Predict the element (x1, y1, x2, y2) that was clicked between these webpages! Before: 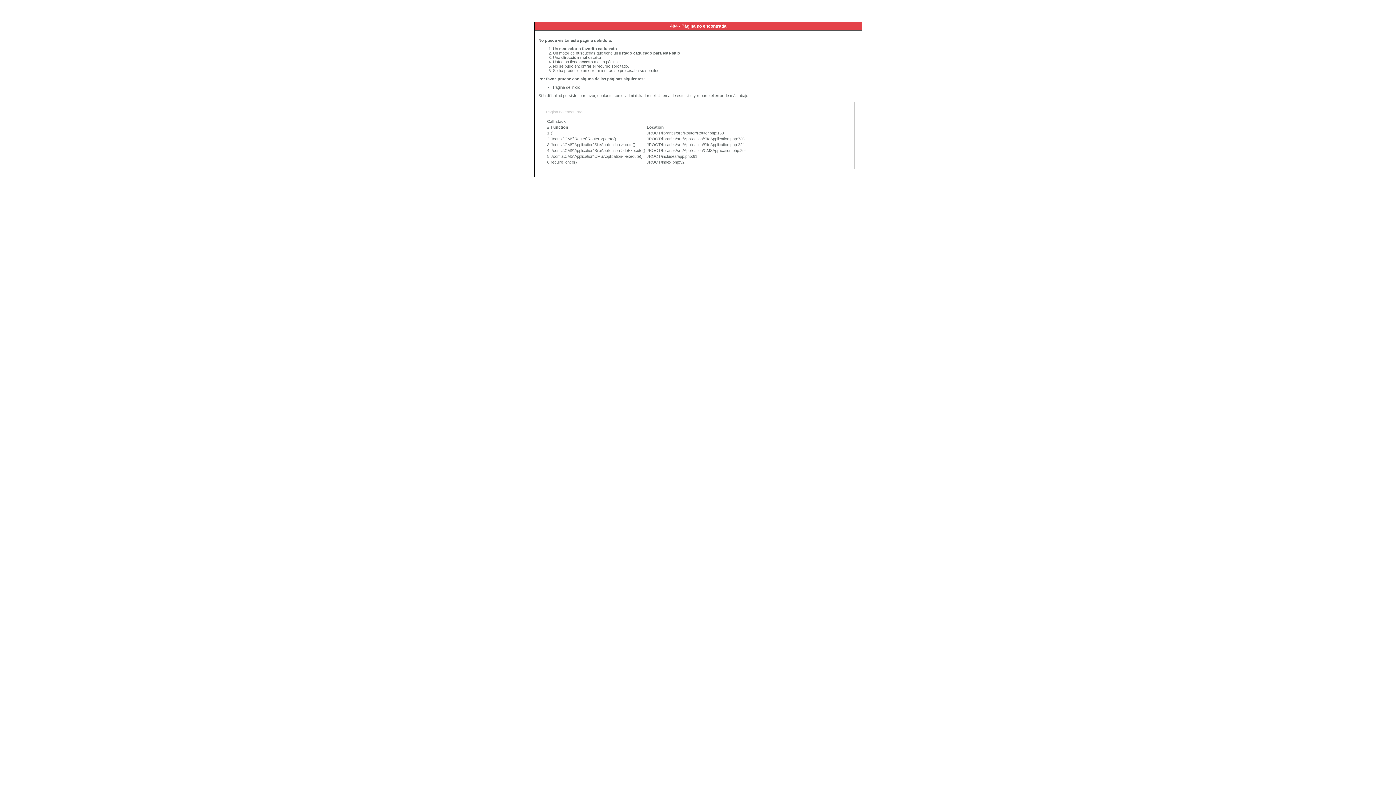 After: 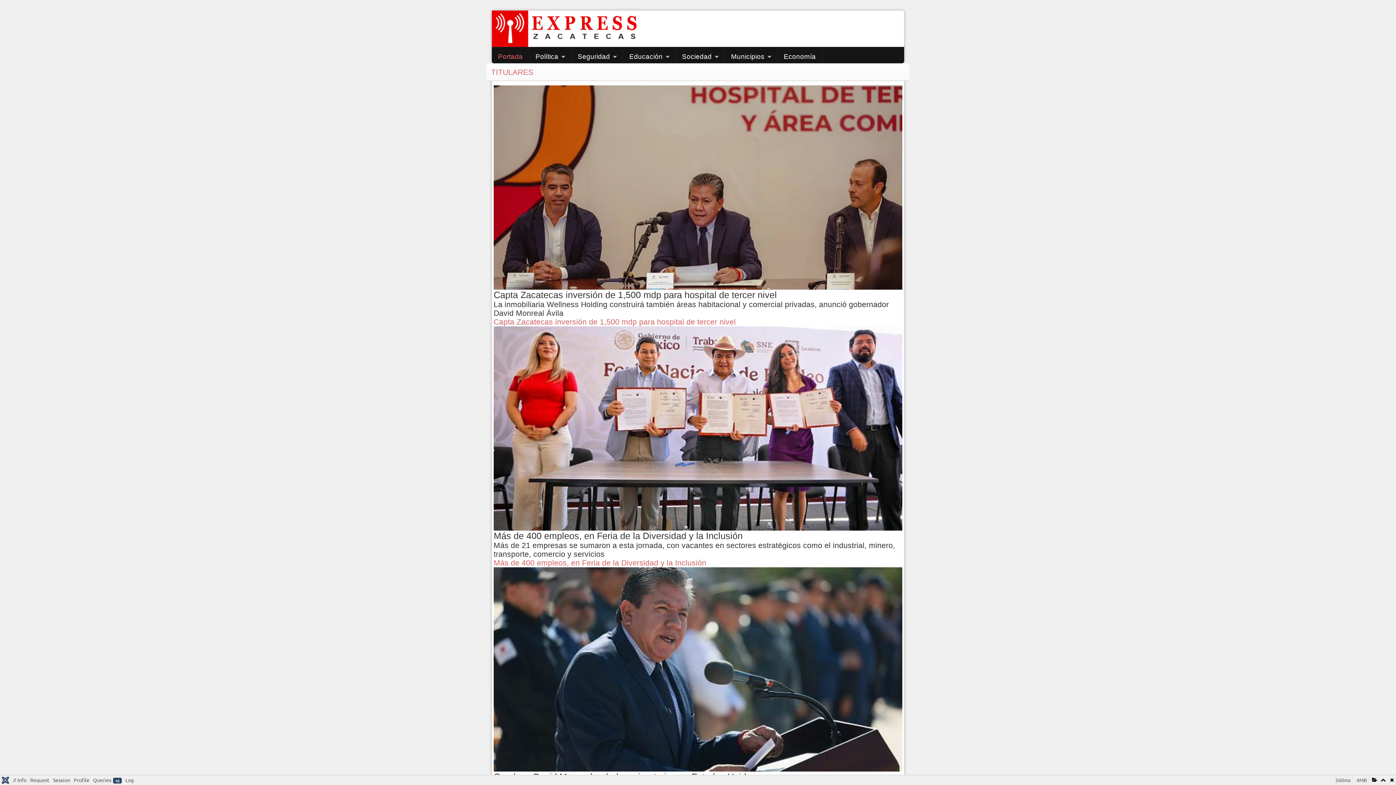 Action: bbox: (553, 85, 580, 89) label: Página de inicio